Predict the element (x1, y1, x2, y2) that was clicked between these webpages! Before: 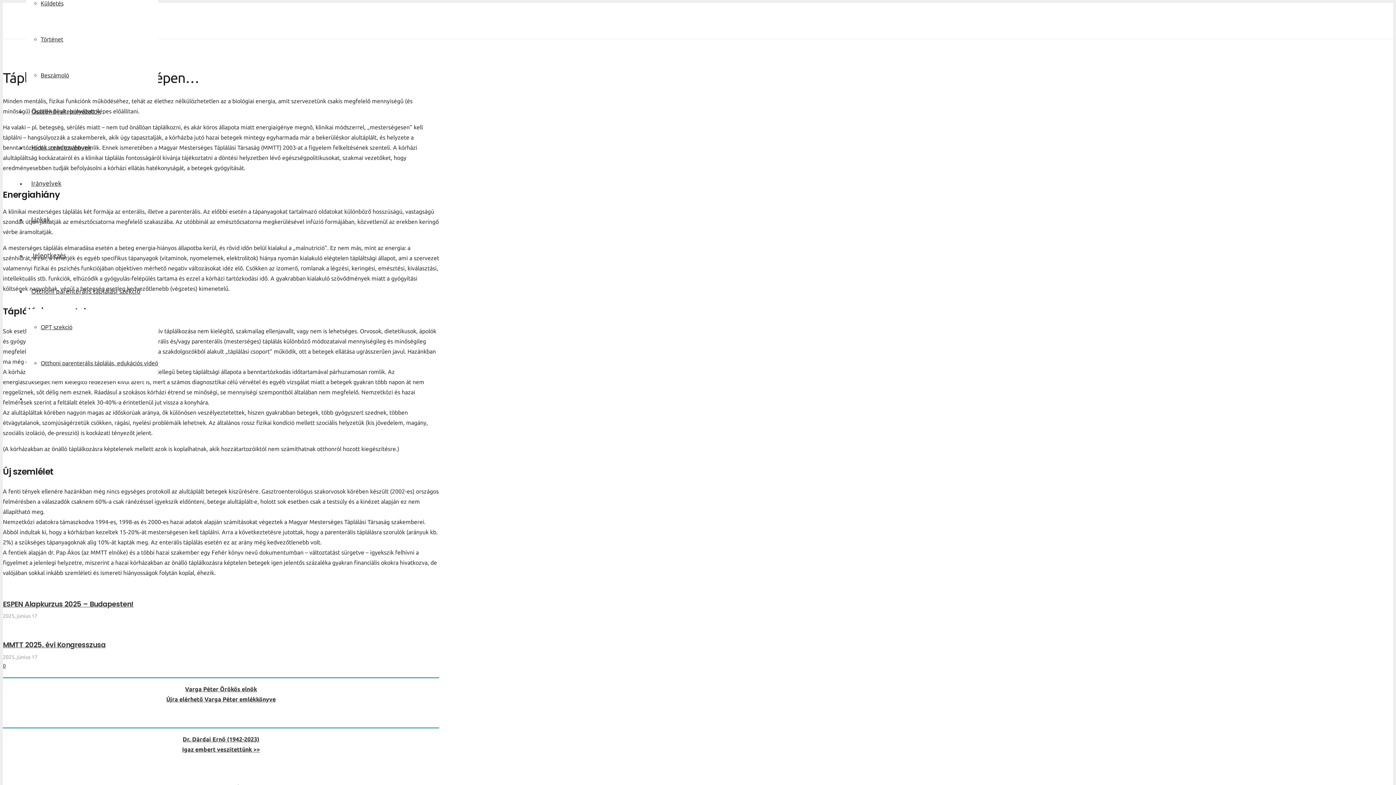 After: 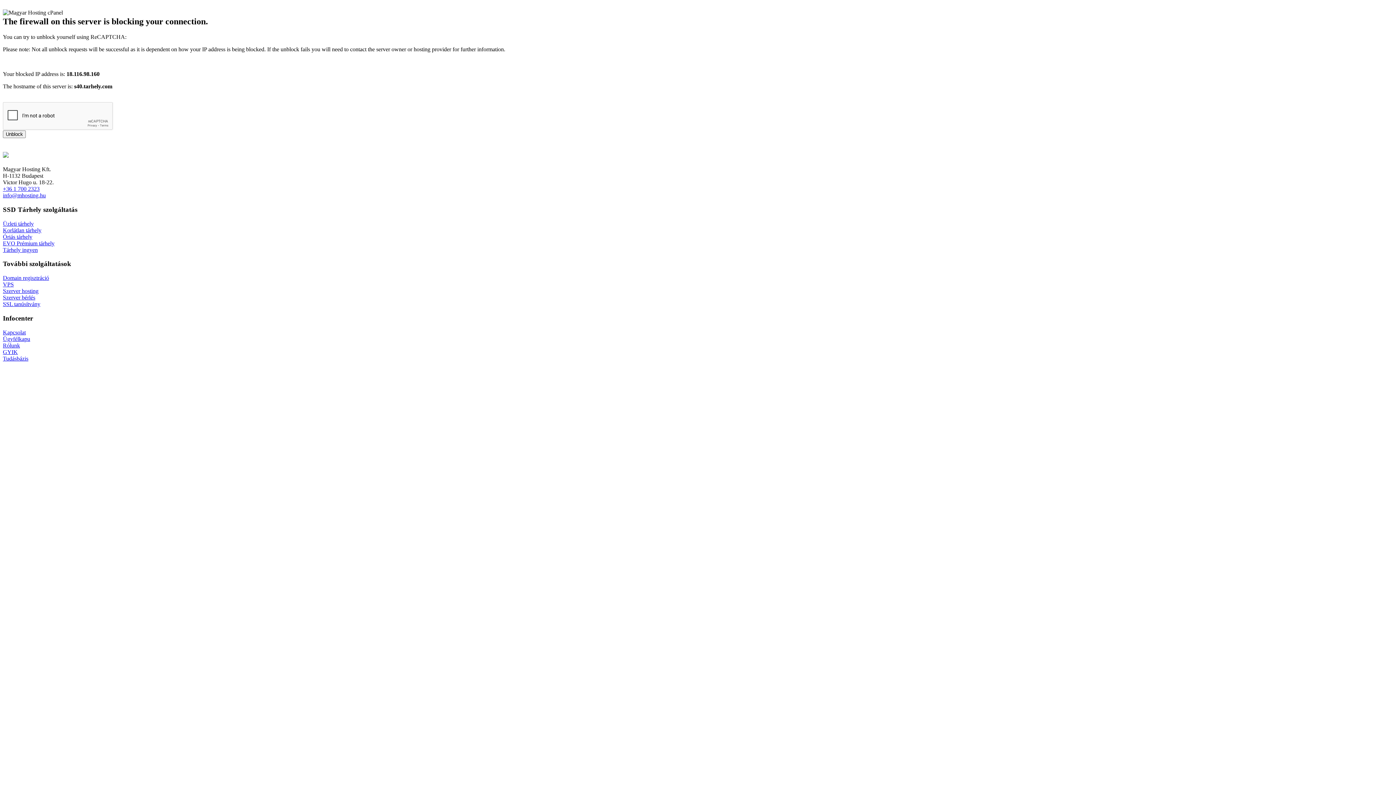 Action: label: ESPEN Alapkurzus 2025 – Budapesten! bbox: (2, 599, 133, 609)